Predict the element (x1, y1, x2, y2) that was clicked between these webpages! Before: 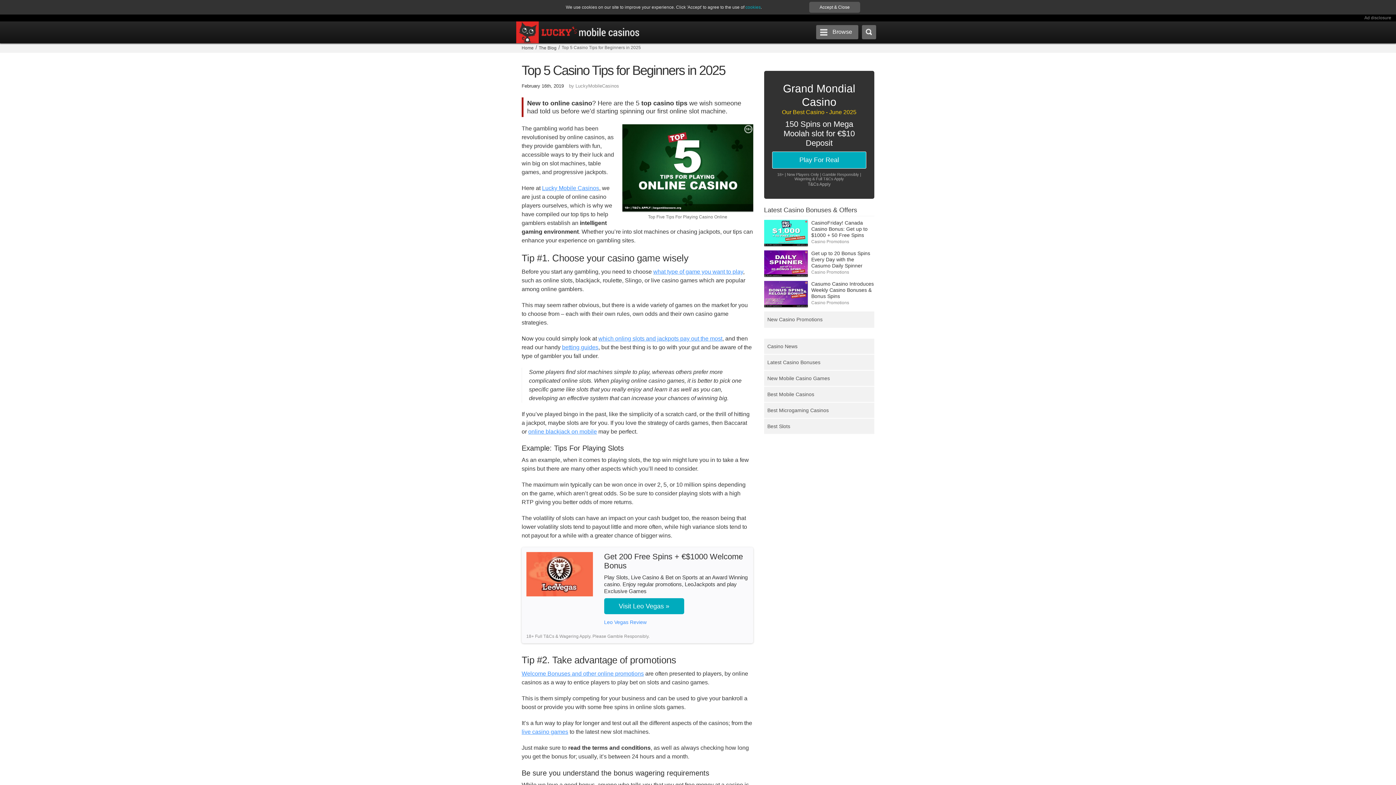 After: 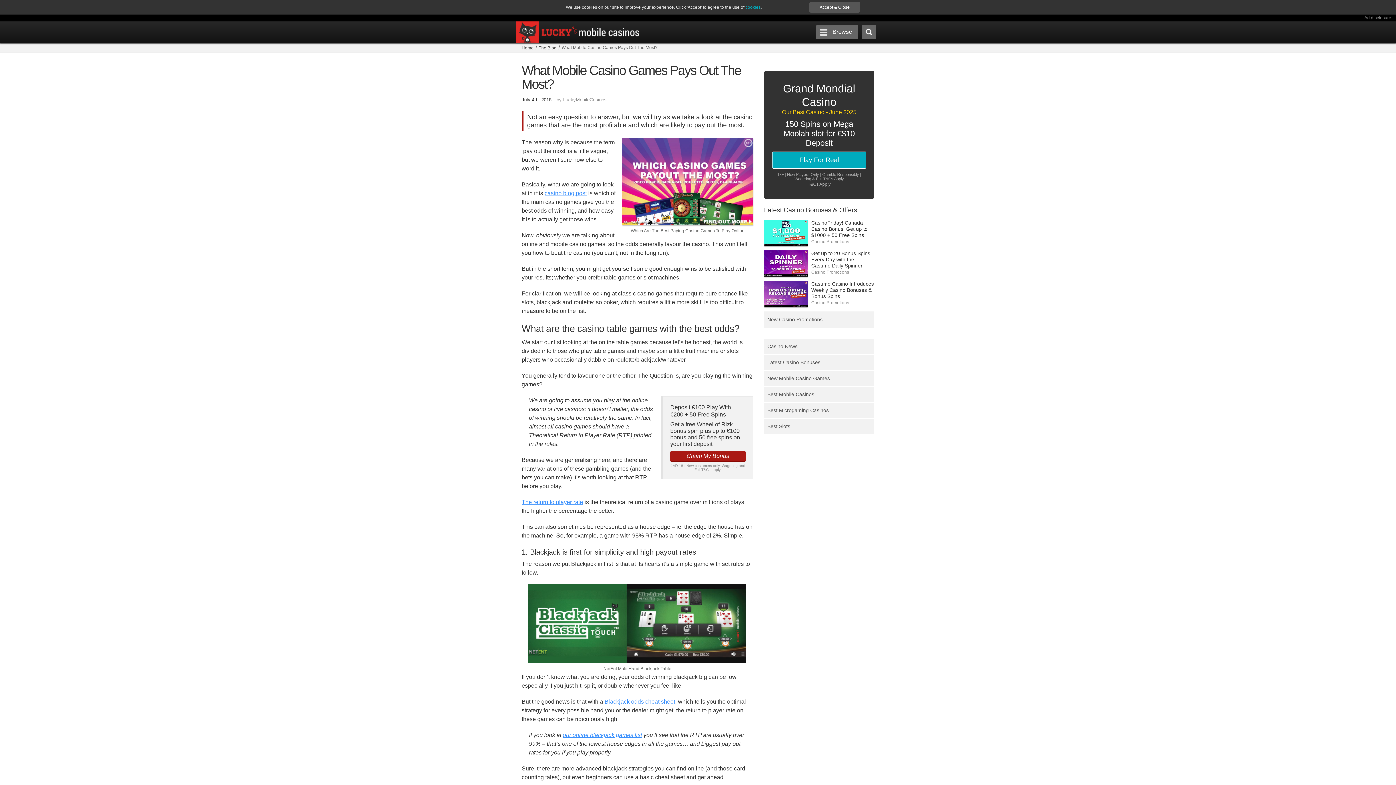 Action: bbox: (598, 321, 722, 327) label: which onling slots and jackpots pay out the most